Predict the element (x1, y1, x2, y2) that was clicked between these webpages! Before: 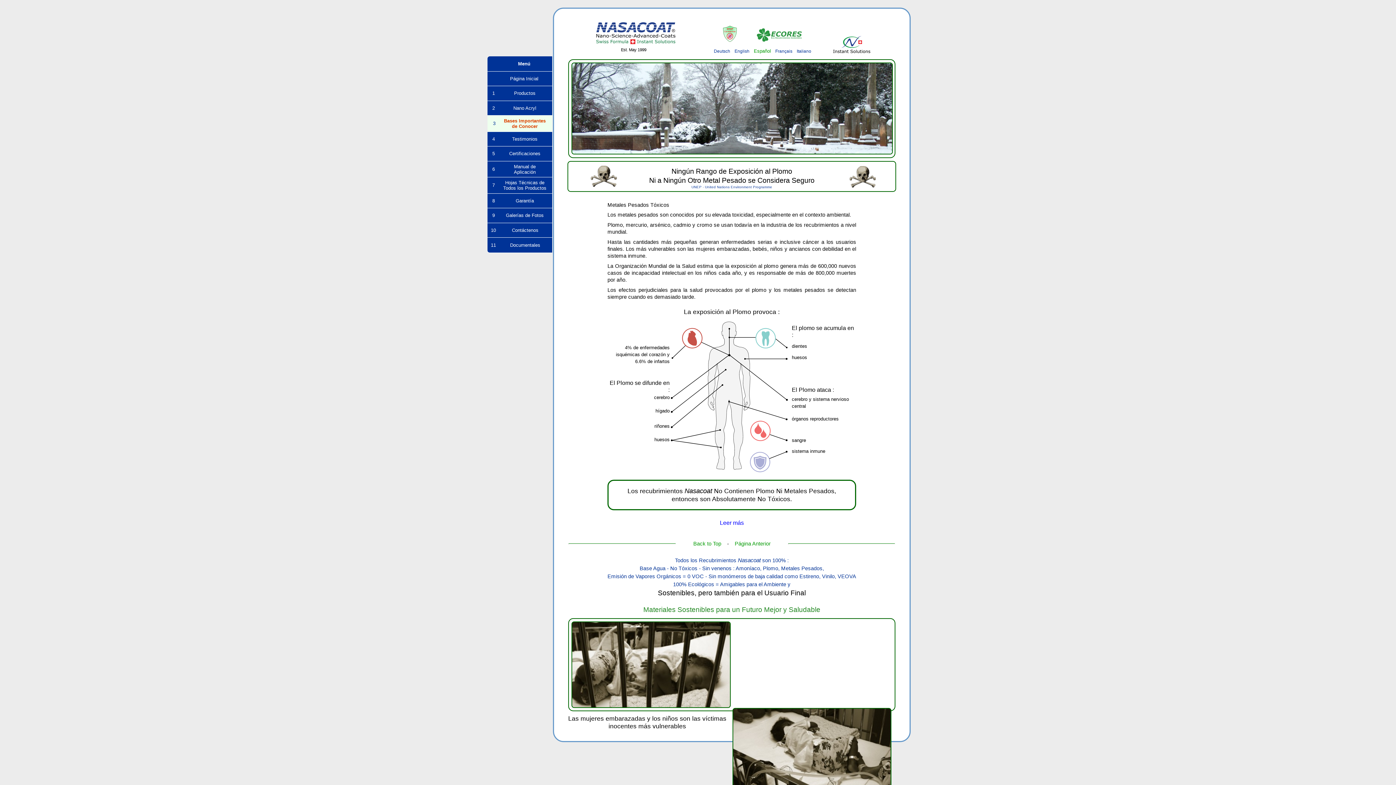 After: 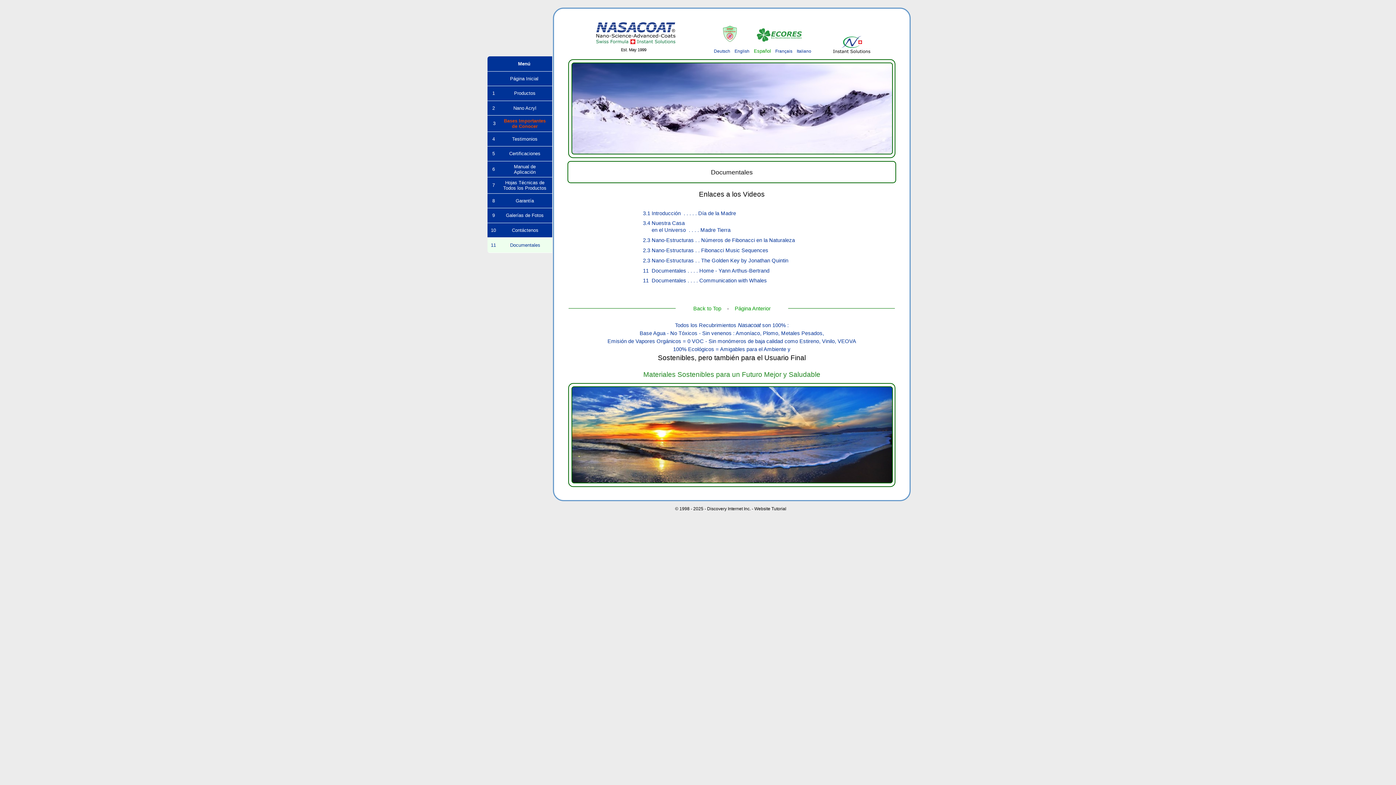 Action: bbox: (487, 237, 552, 253) label: 11	Documentales